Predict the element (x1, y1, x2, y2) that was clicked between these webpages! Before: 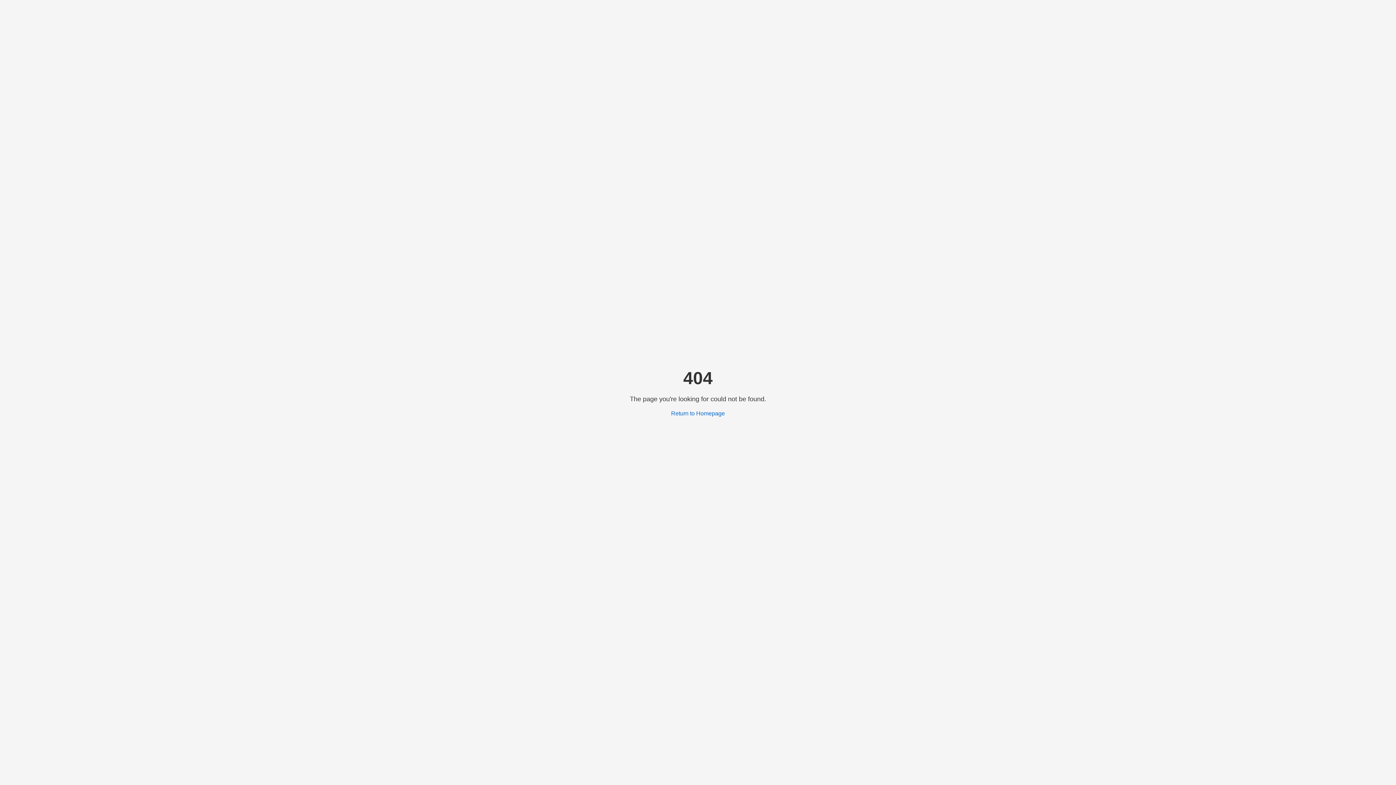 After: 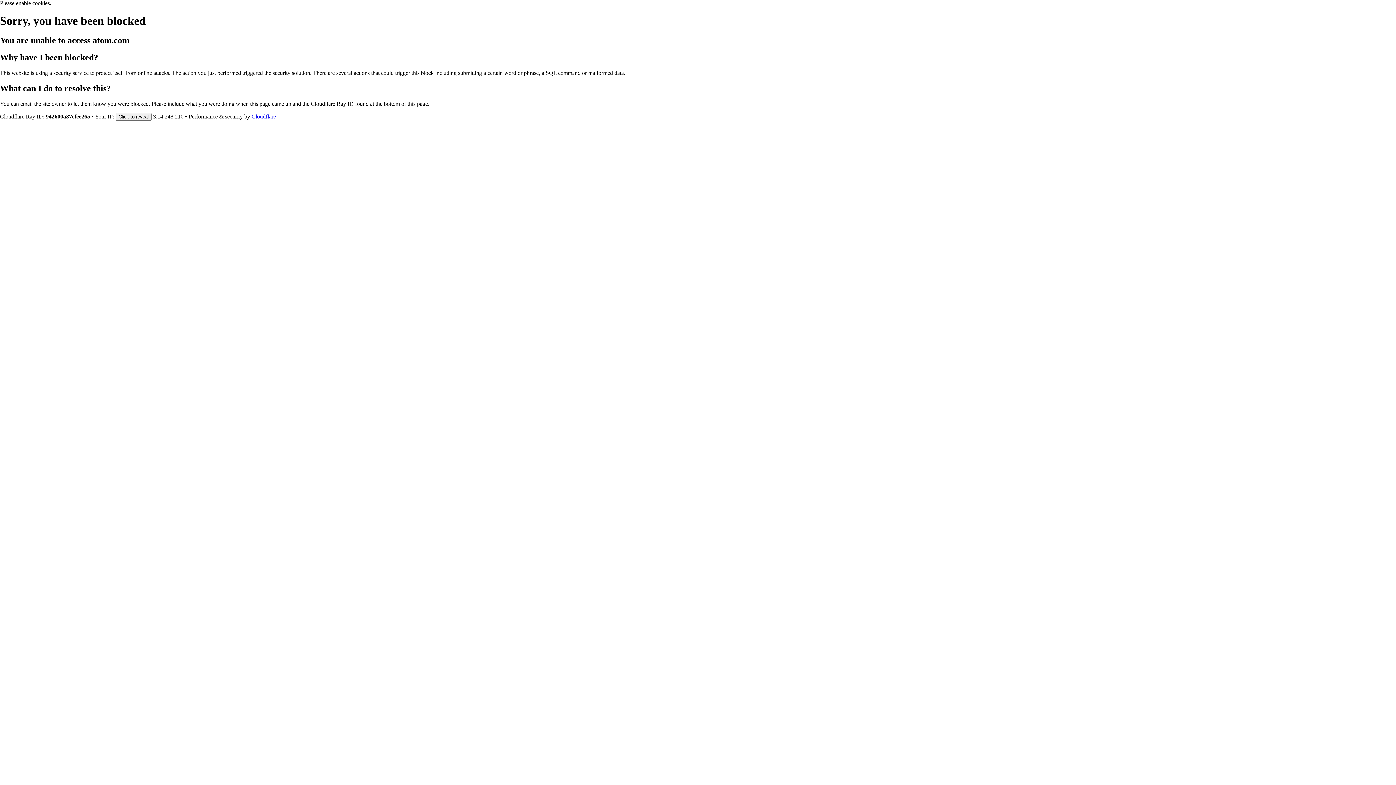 Action: bbox: (671, 410, 725, 416) label: Return to Homepage